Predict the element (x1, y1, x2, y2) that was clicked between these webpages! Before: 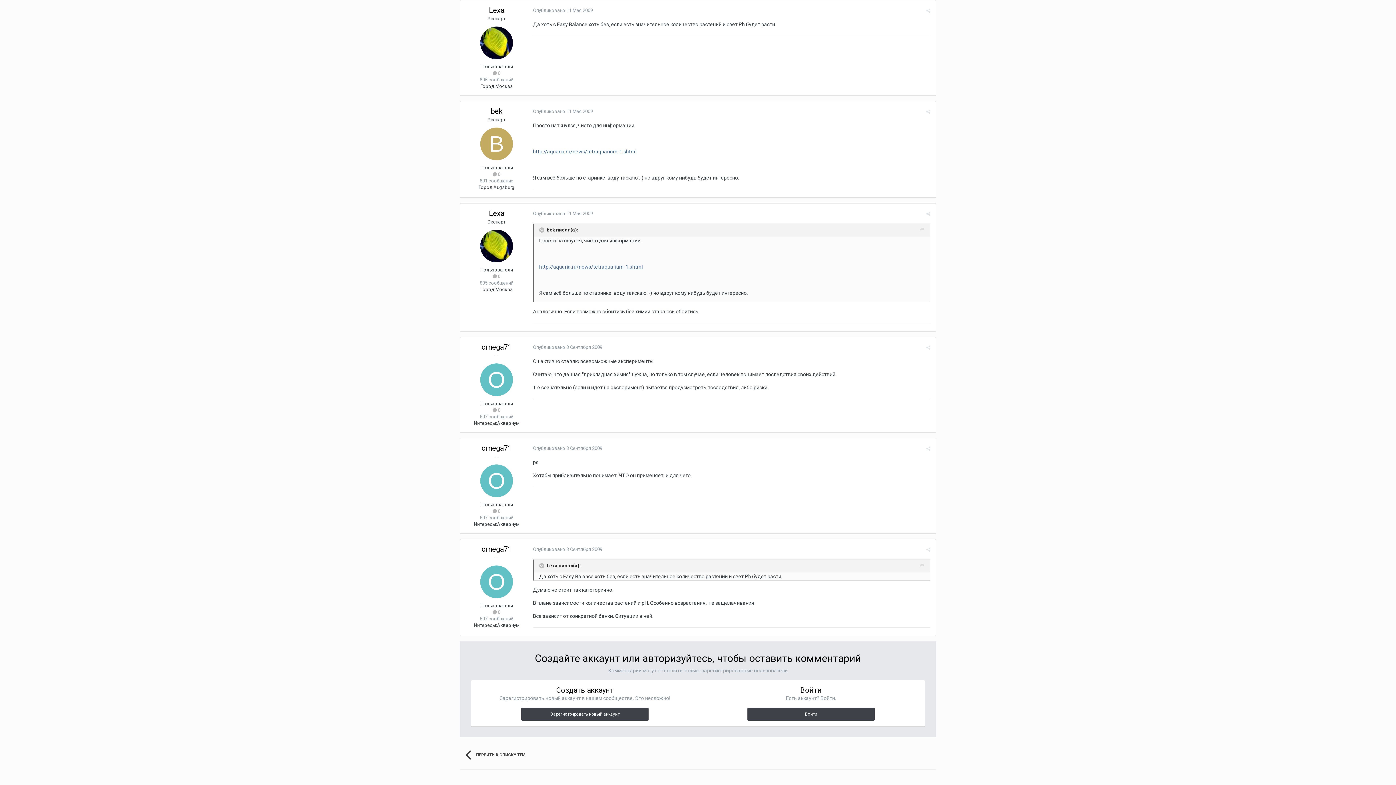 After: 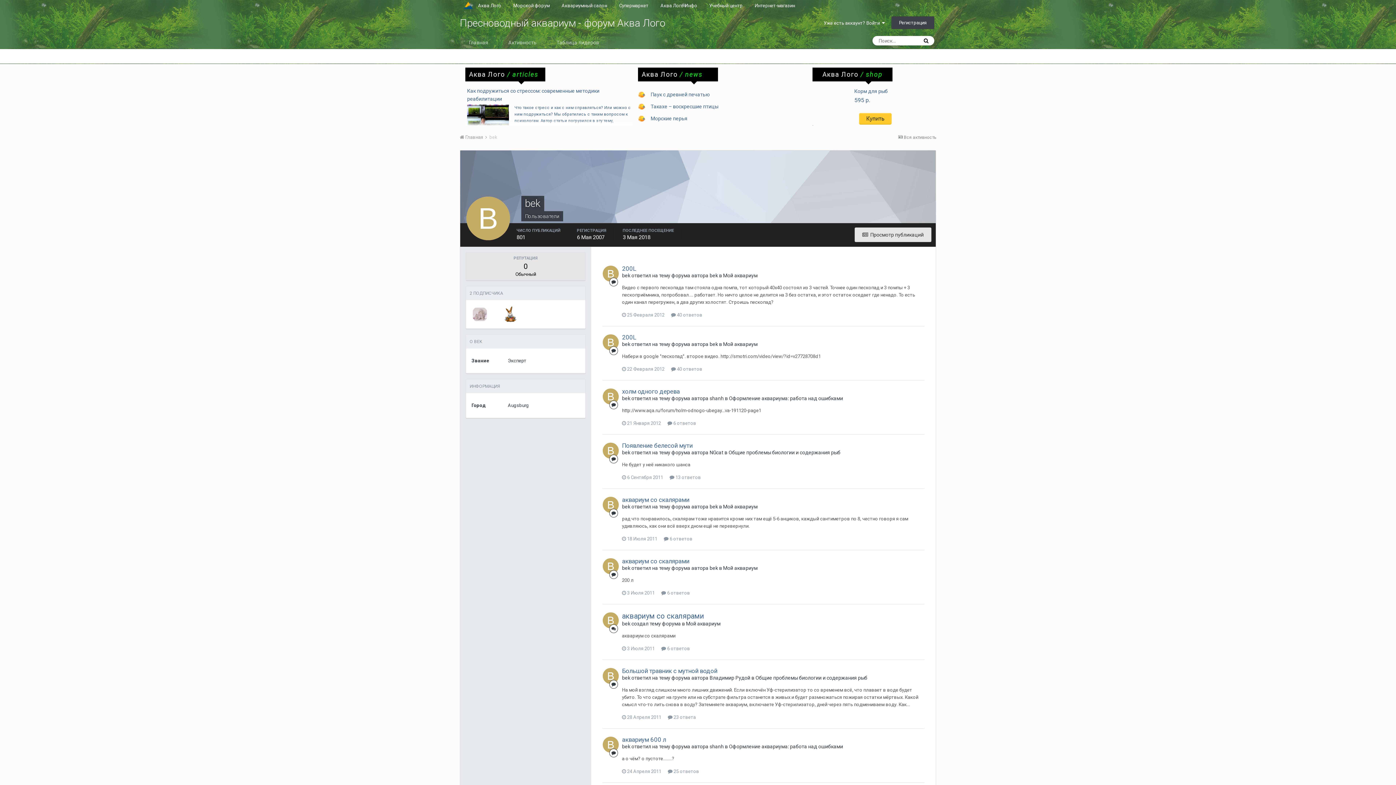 Action: label: bek bbox: (490, 106, 502, 115)